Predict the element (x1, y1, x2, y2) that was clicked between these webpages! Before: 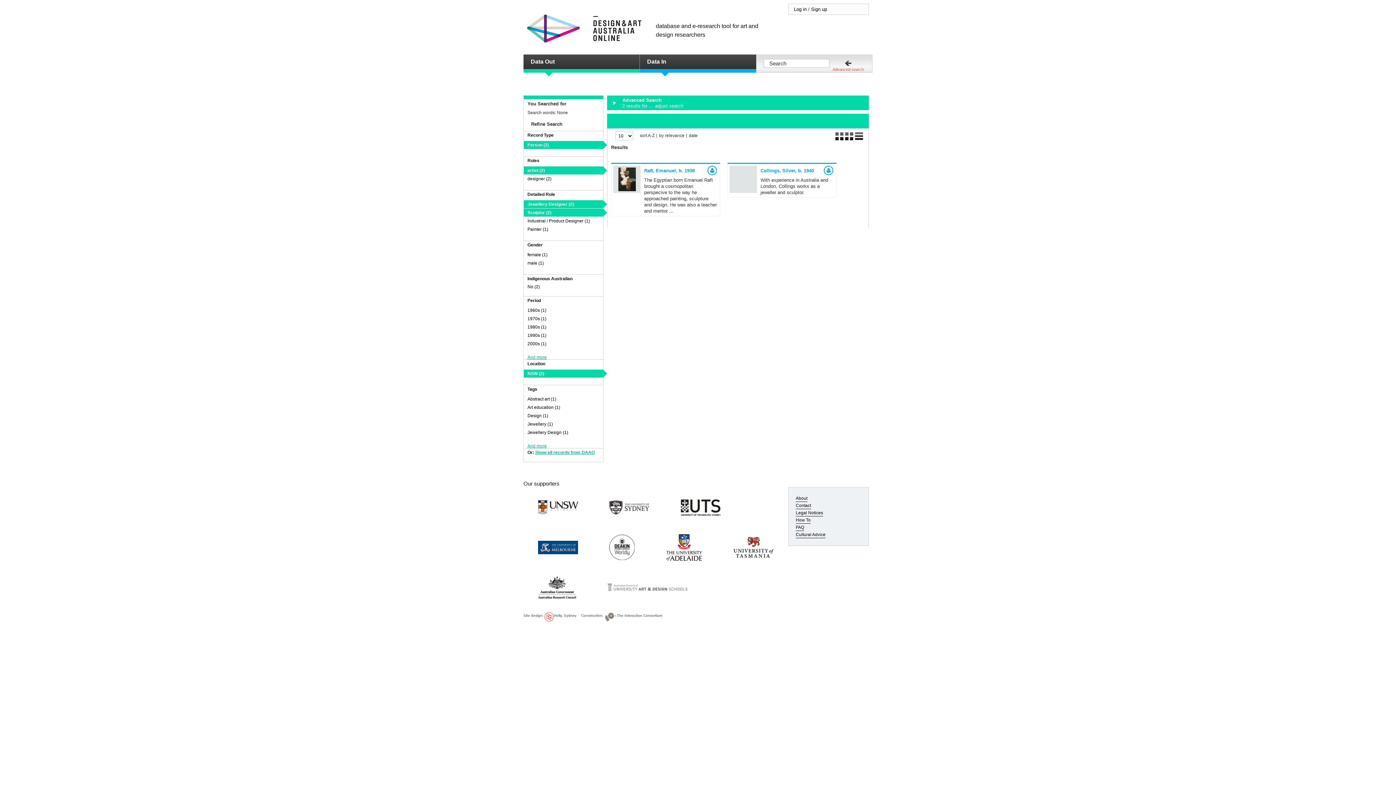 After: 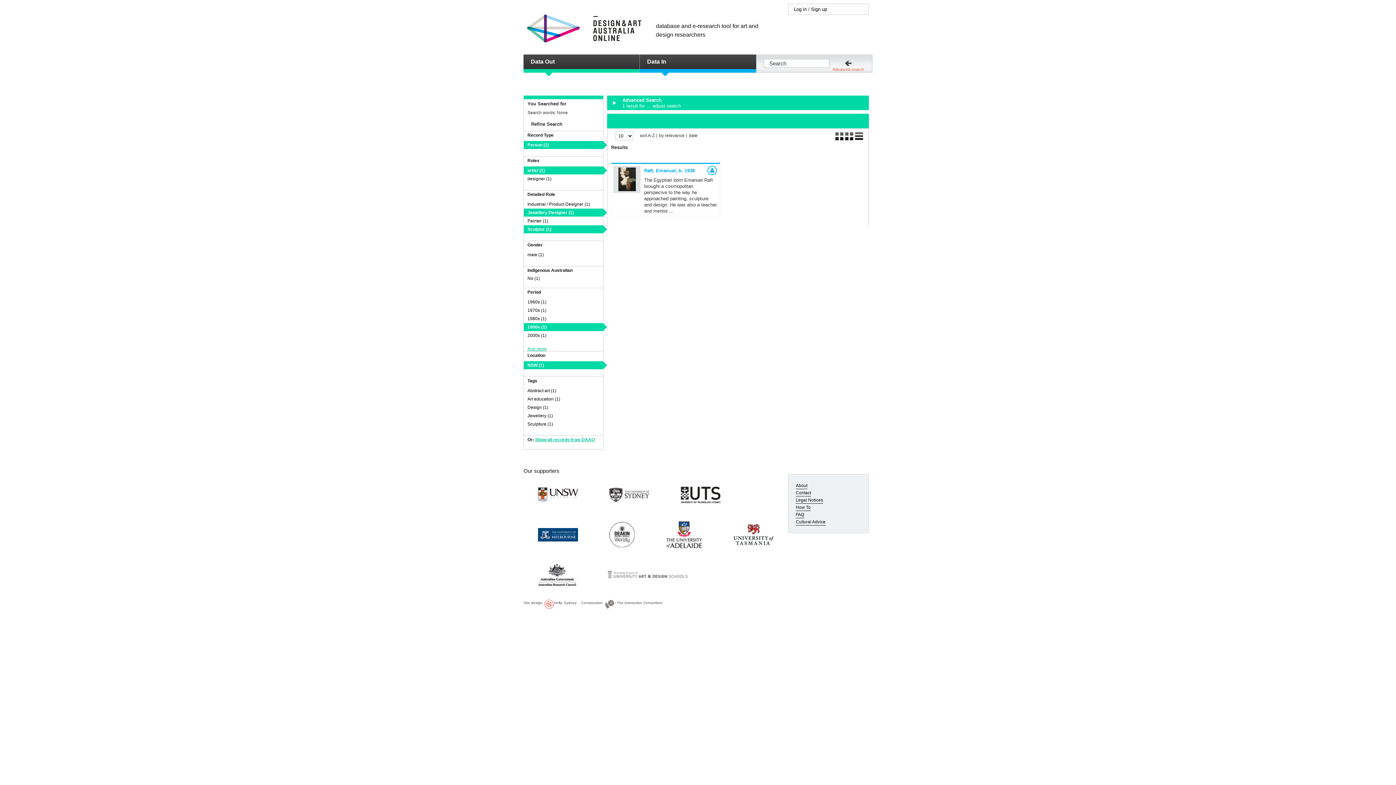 Action: bbox: (527, 333, 546, 338) label: 1990s (1)